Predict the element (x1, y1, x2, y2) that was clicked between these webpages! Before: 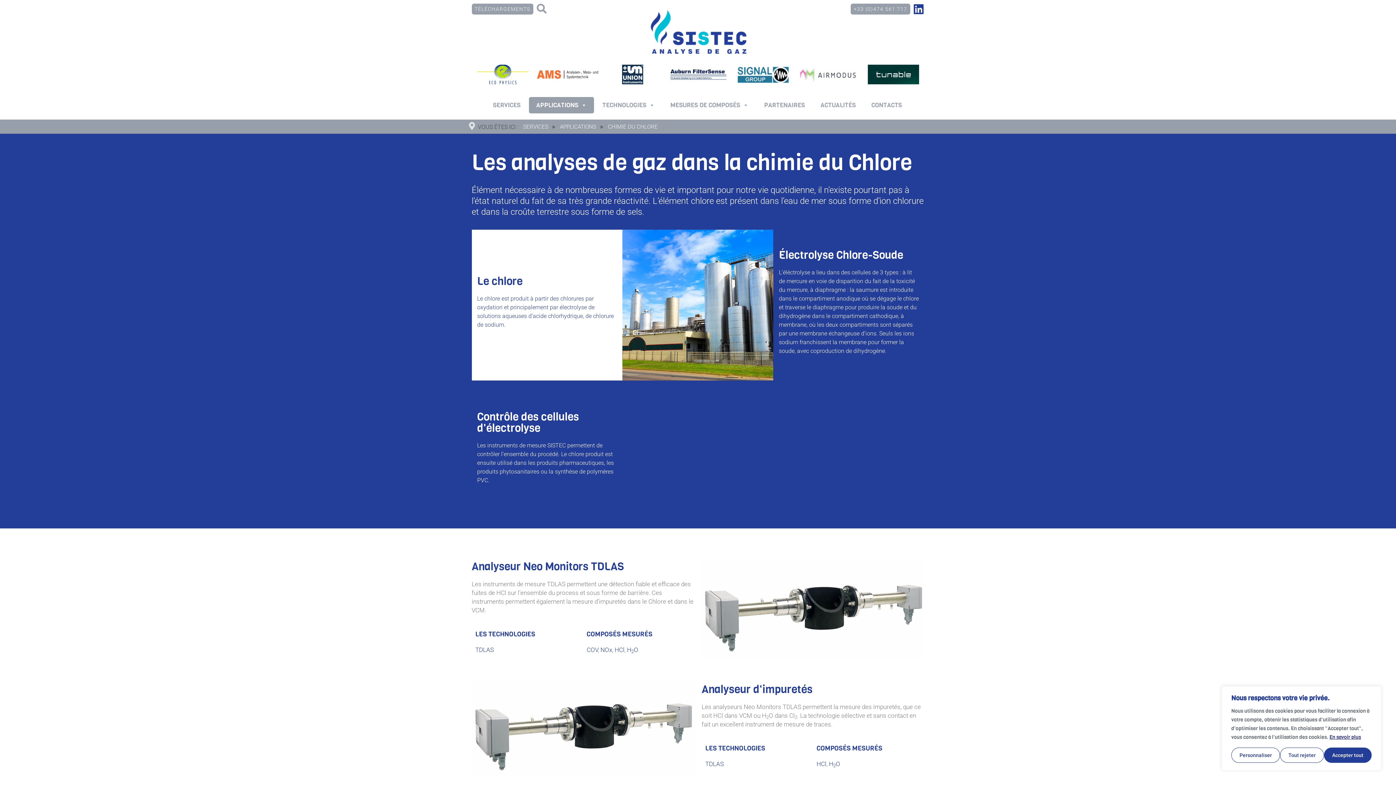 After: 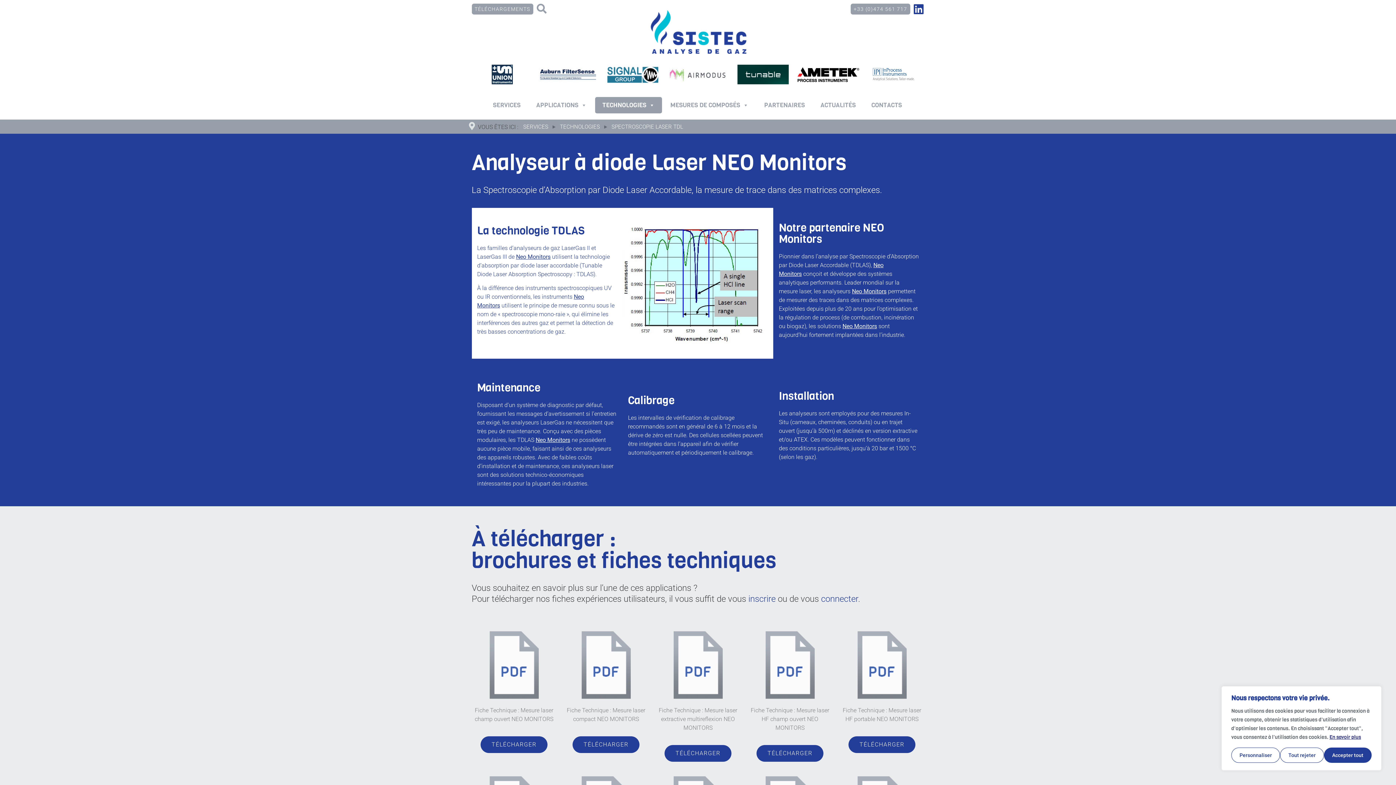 Action: label: TDLAS bbox: (705, 760, 724, 768)